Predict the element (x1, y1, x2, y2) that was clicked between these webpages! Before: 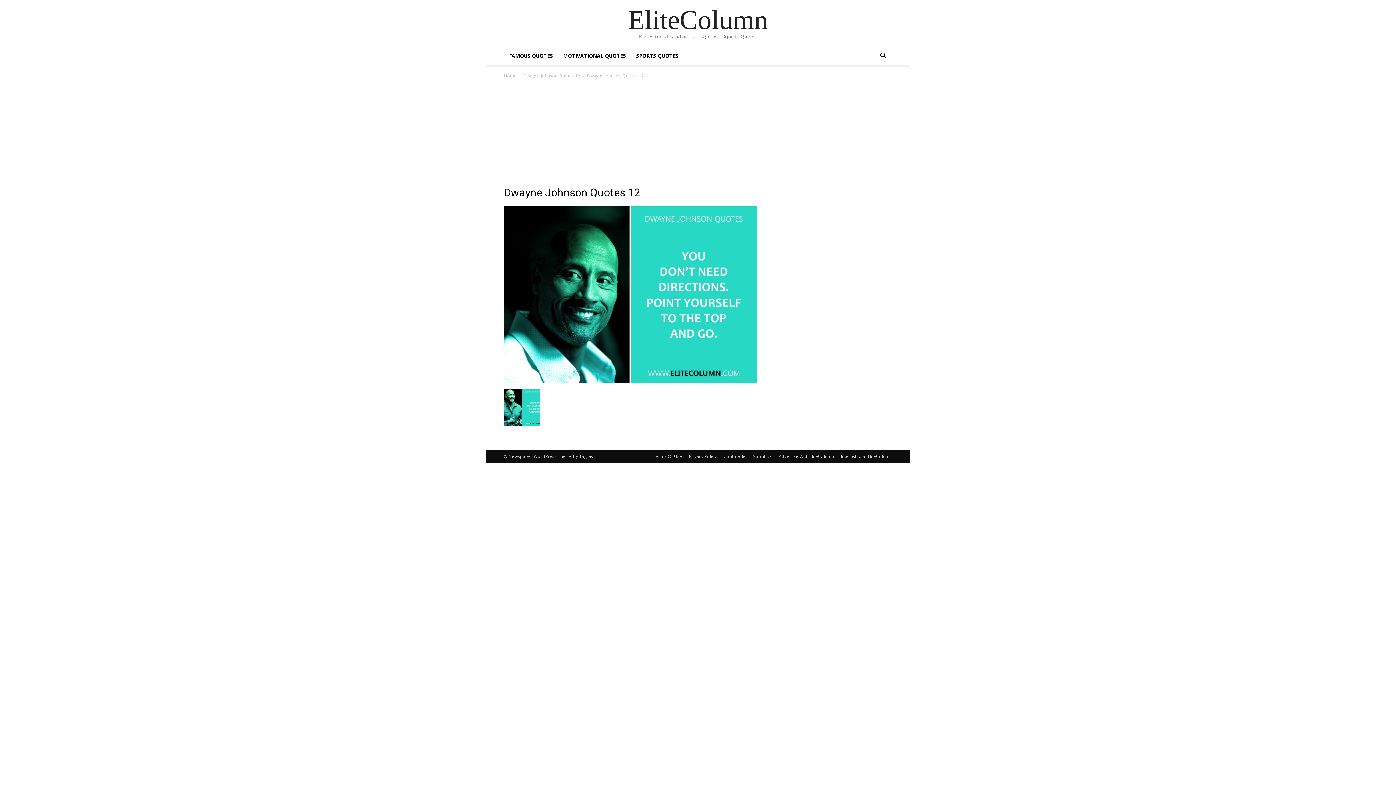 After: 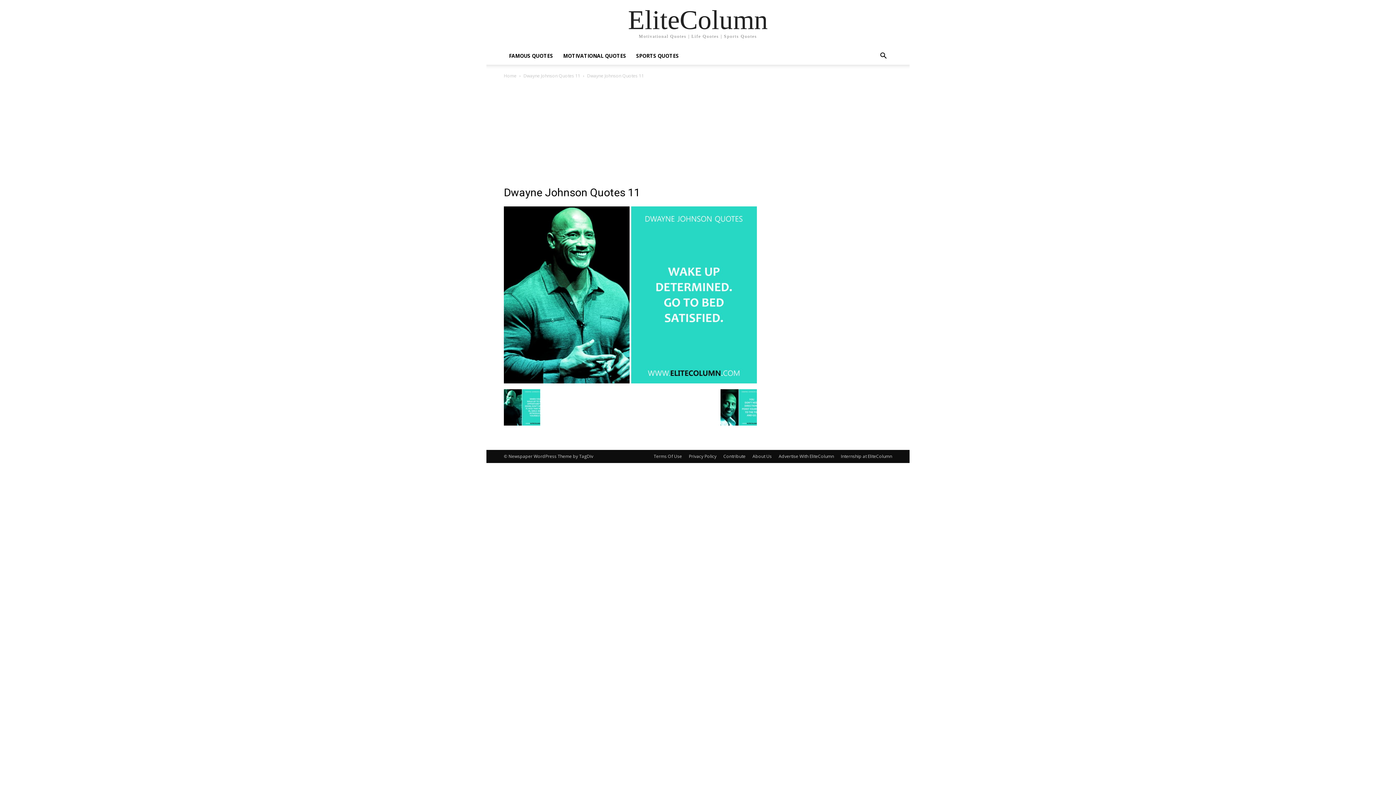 Action: bbox: (504, 421, 540, 426)